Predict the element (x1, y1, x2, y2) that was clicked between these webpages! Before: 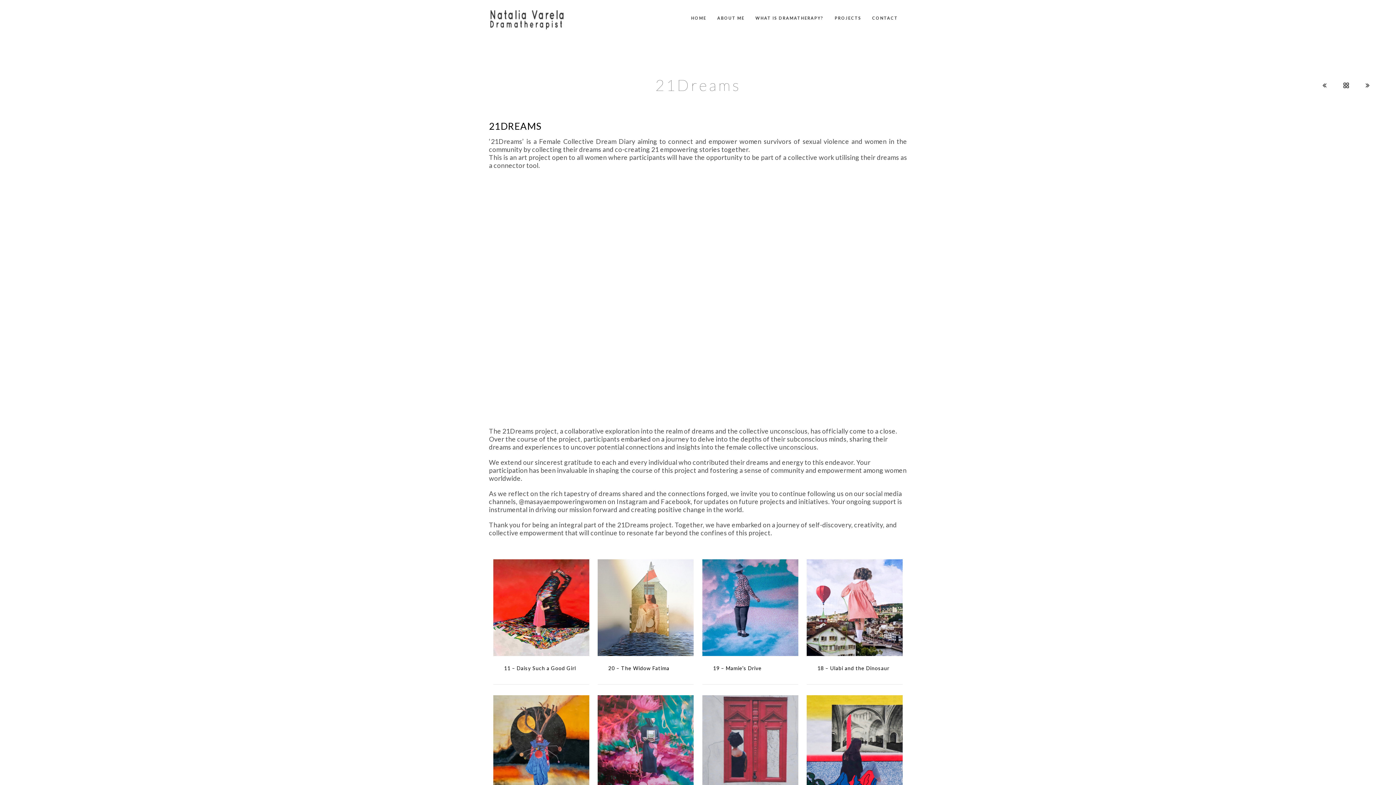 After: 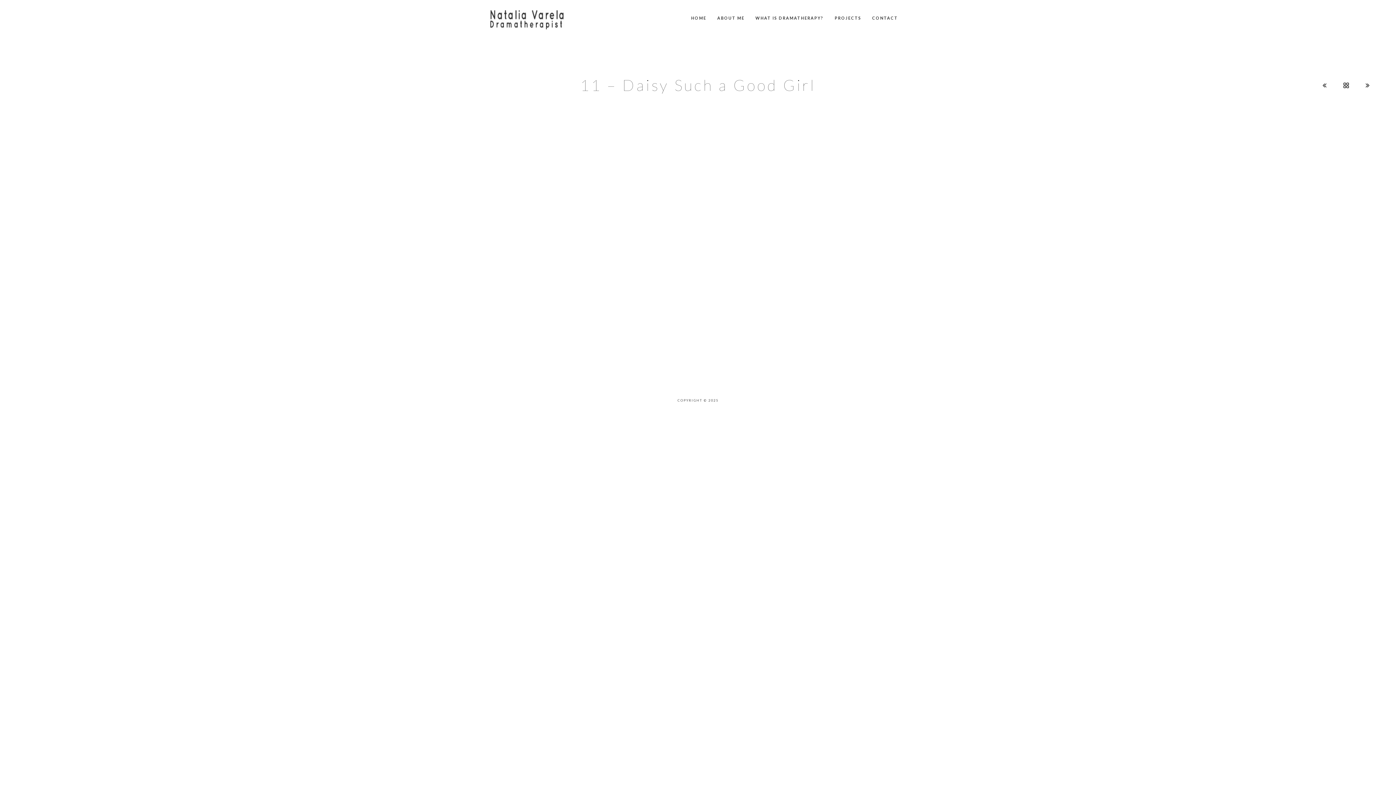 Action: bbox: (493, 559, 589, 656)